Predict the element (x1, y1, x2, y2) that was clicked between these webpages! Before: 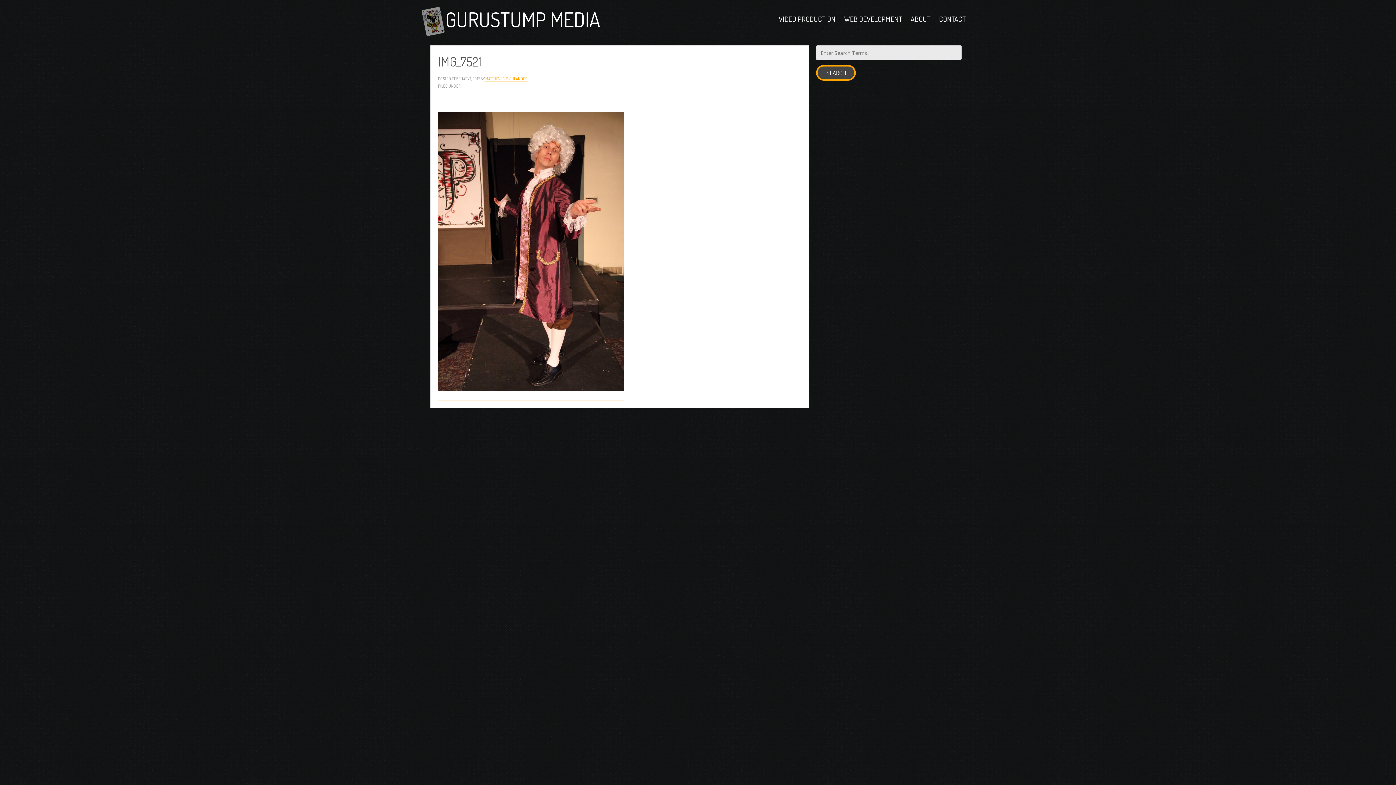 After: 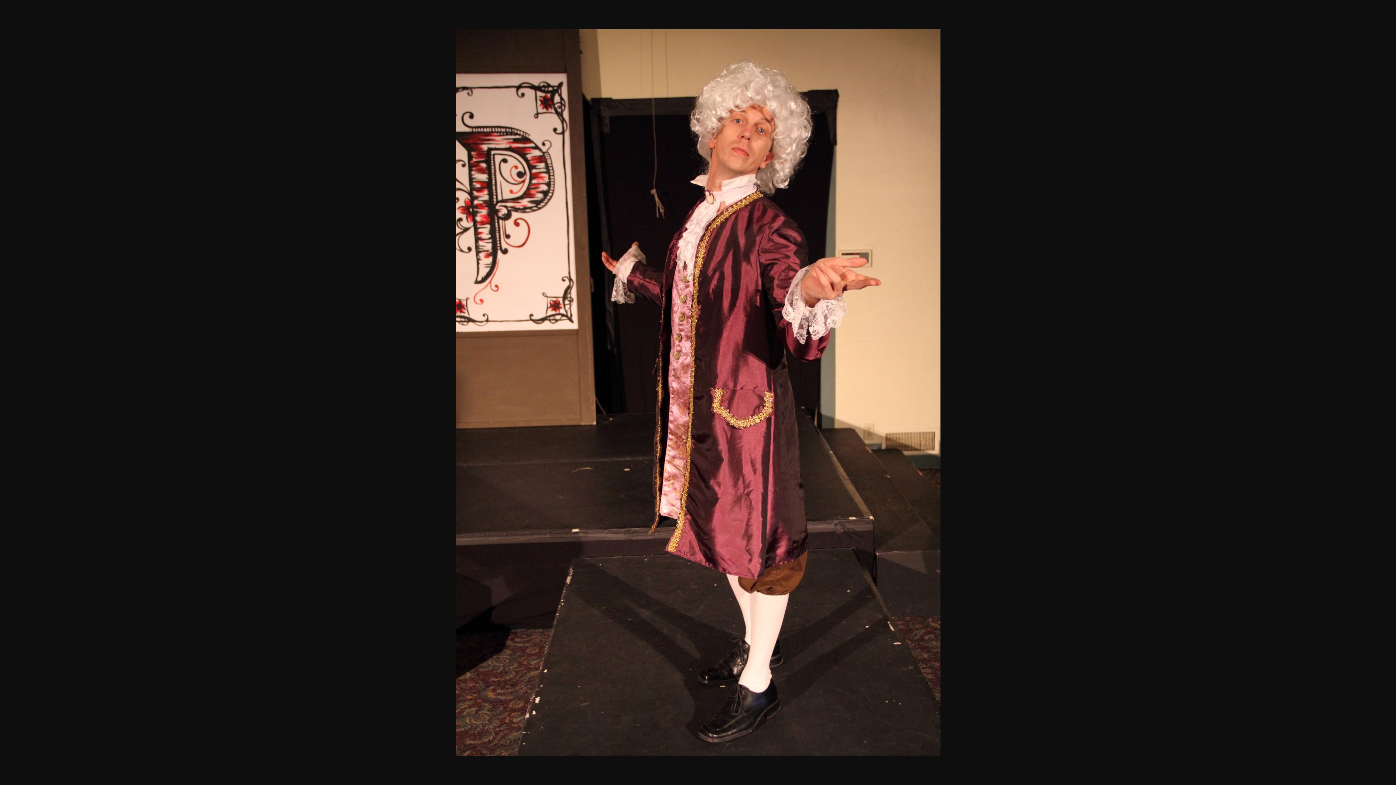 Action: bbox: (438, 393, 624, 400)